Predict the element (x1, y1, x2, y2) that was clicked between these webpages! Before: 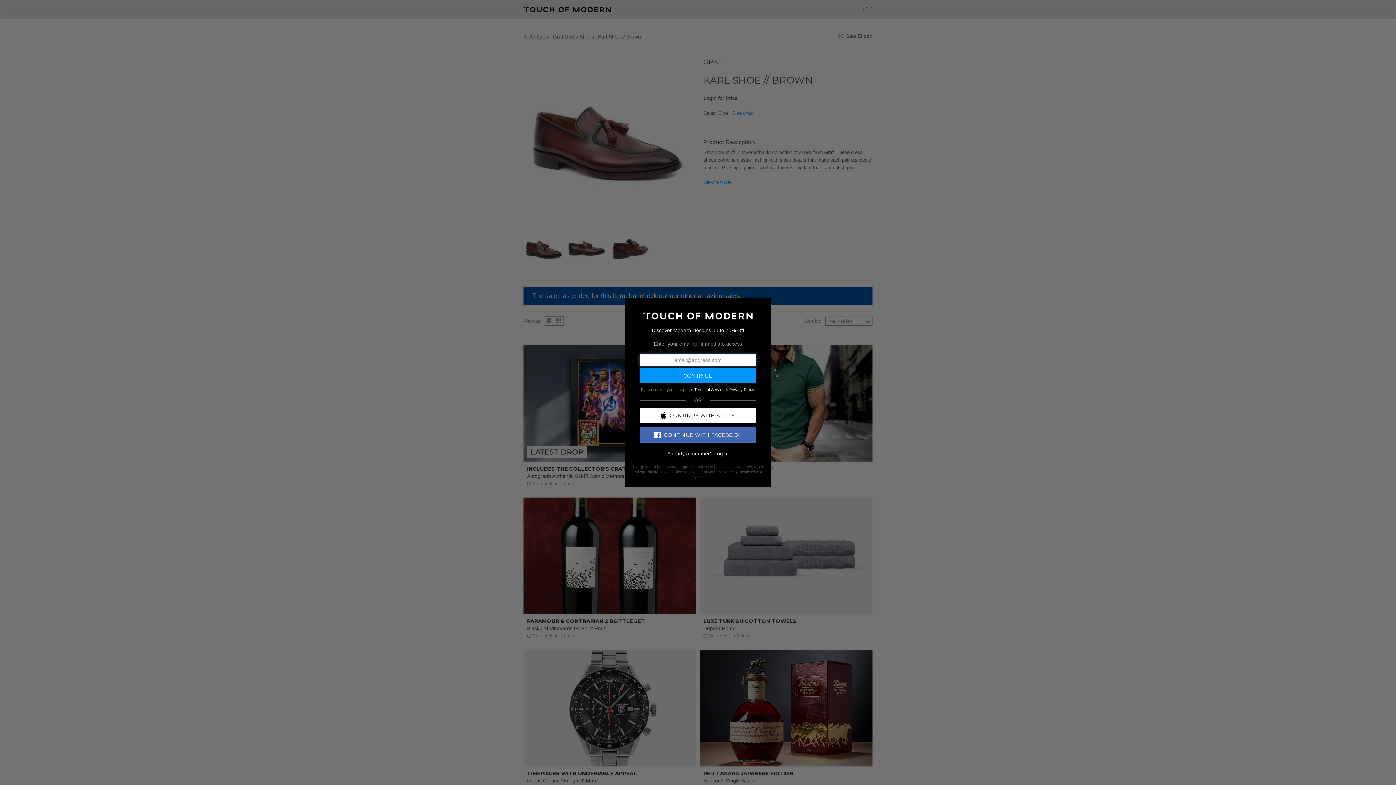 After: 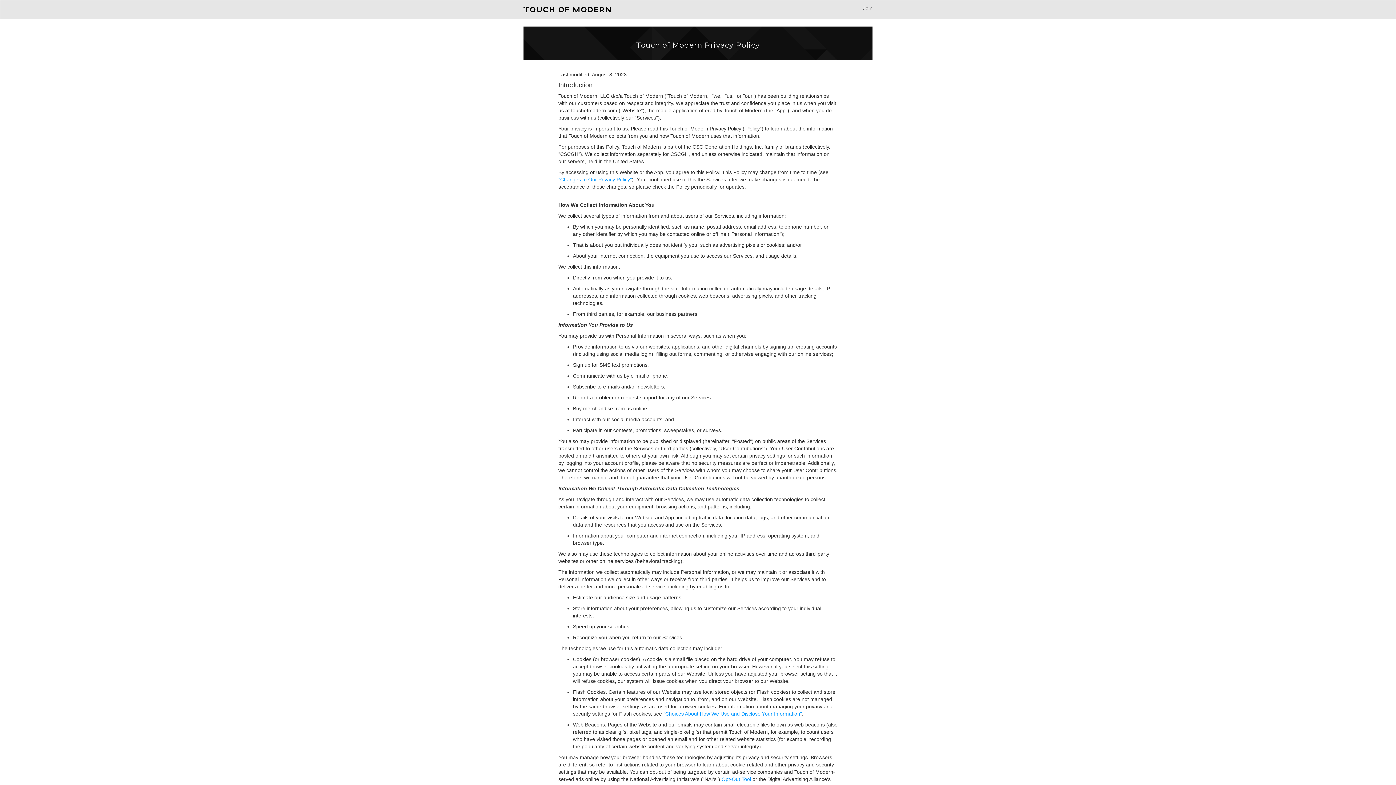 Action: bbox: (729, 387, 754, 391) label: Privacy Policy